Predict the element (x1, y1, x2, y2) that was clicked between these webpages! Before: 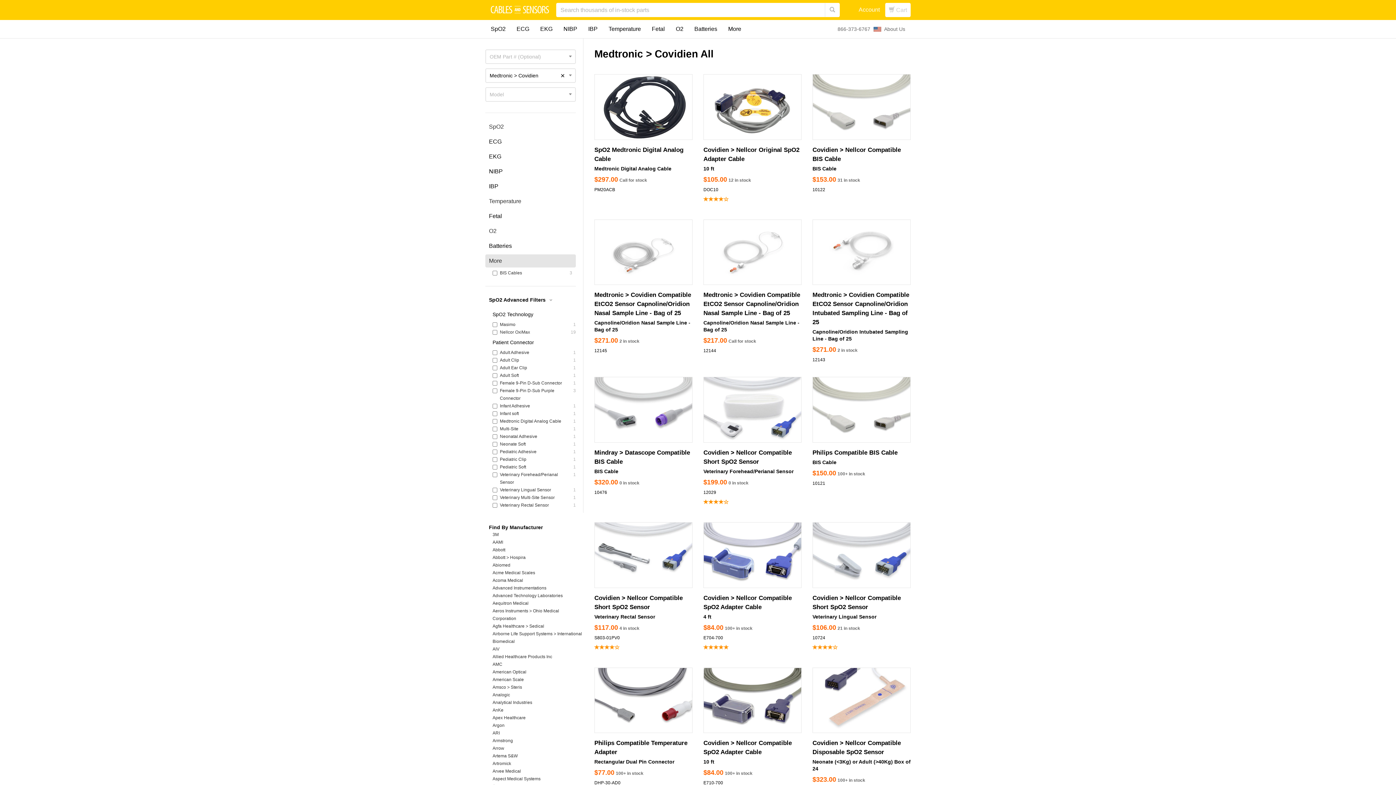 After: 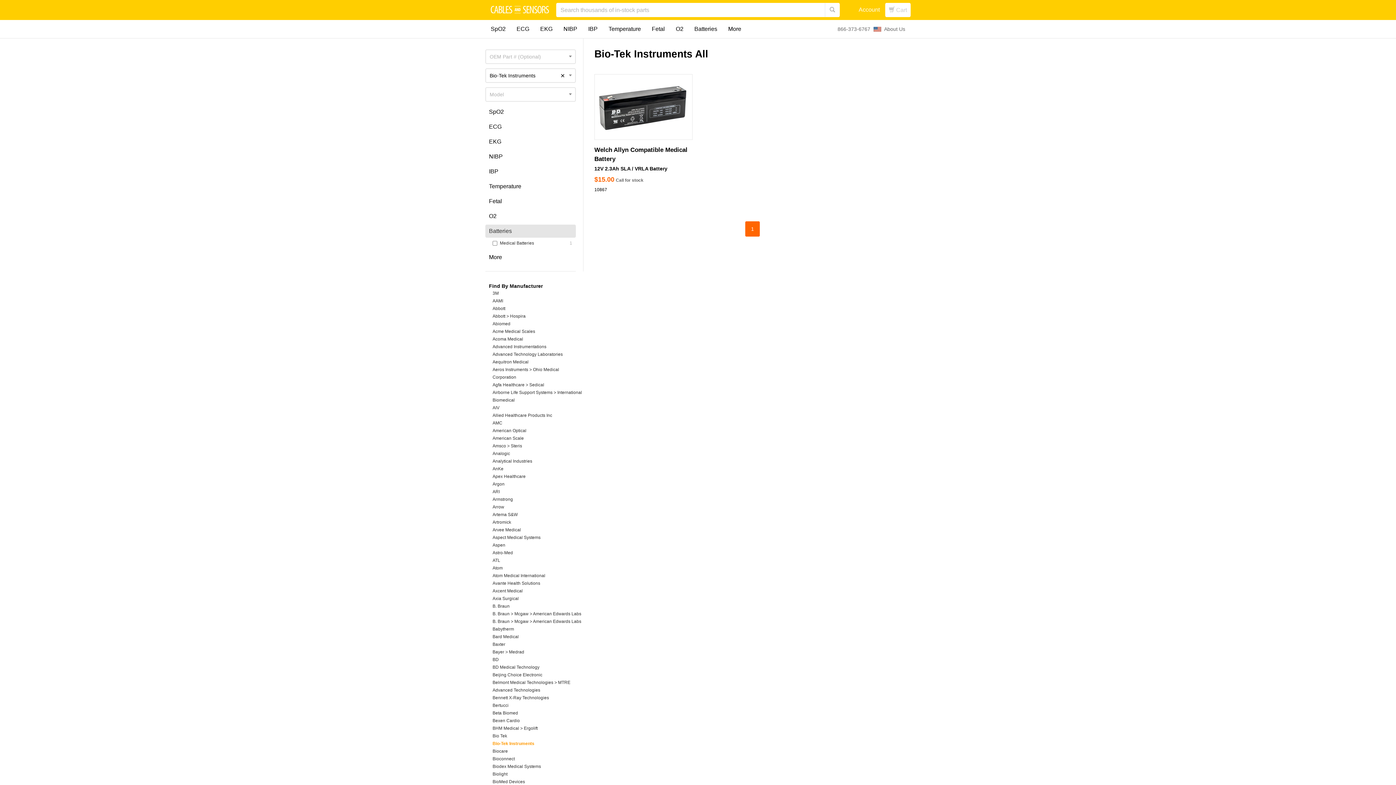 Action: label: Bio-Tek Instruments bbox: (492, 741, 531, 746)